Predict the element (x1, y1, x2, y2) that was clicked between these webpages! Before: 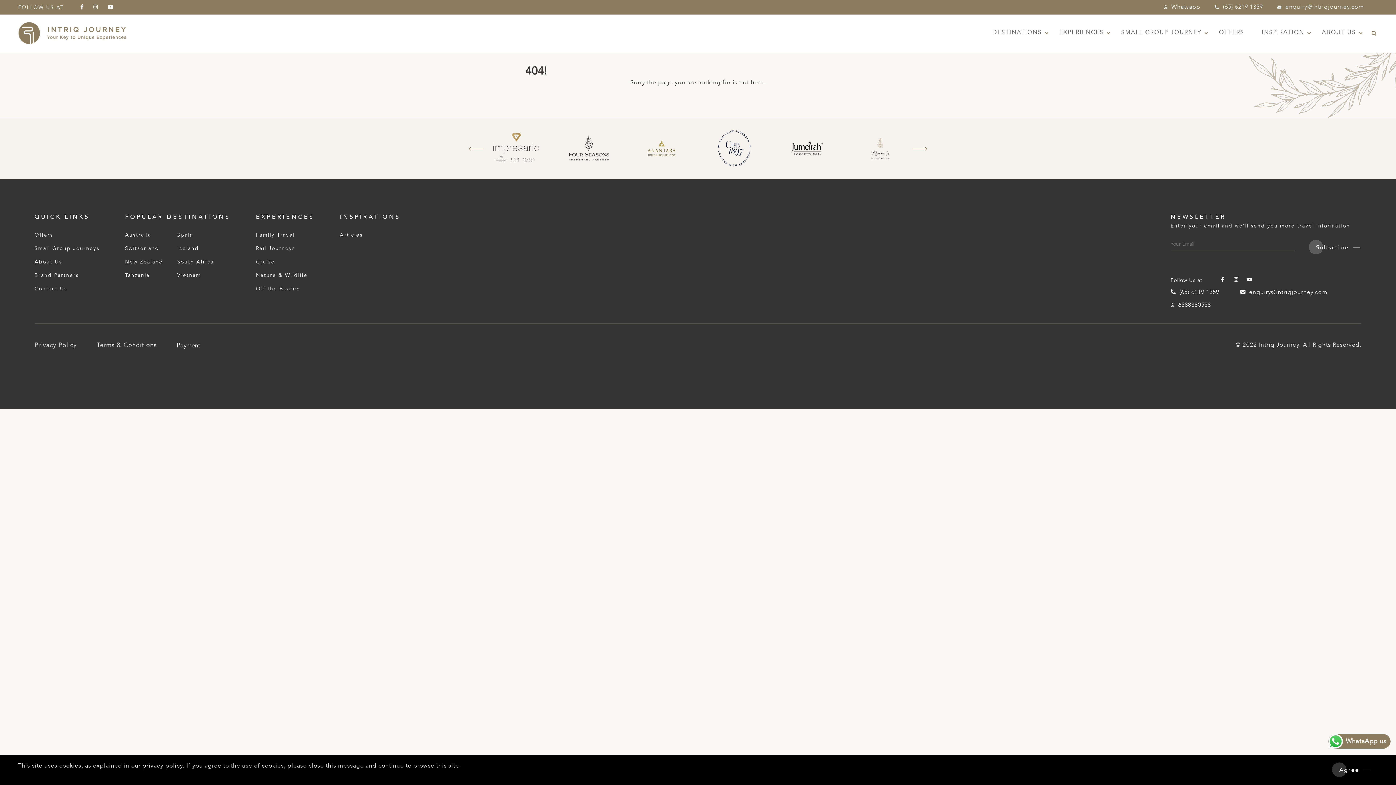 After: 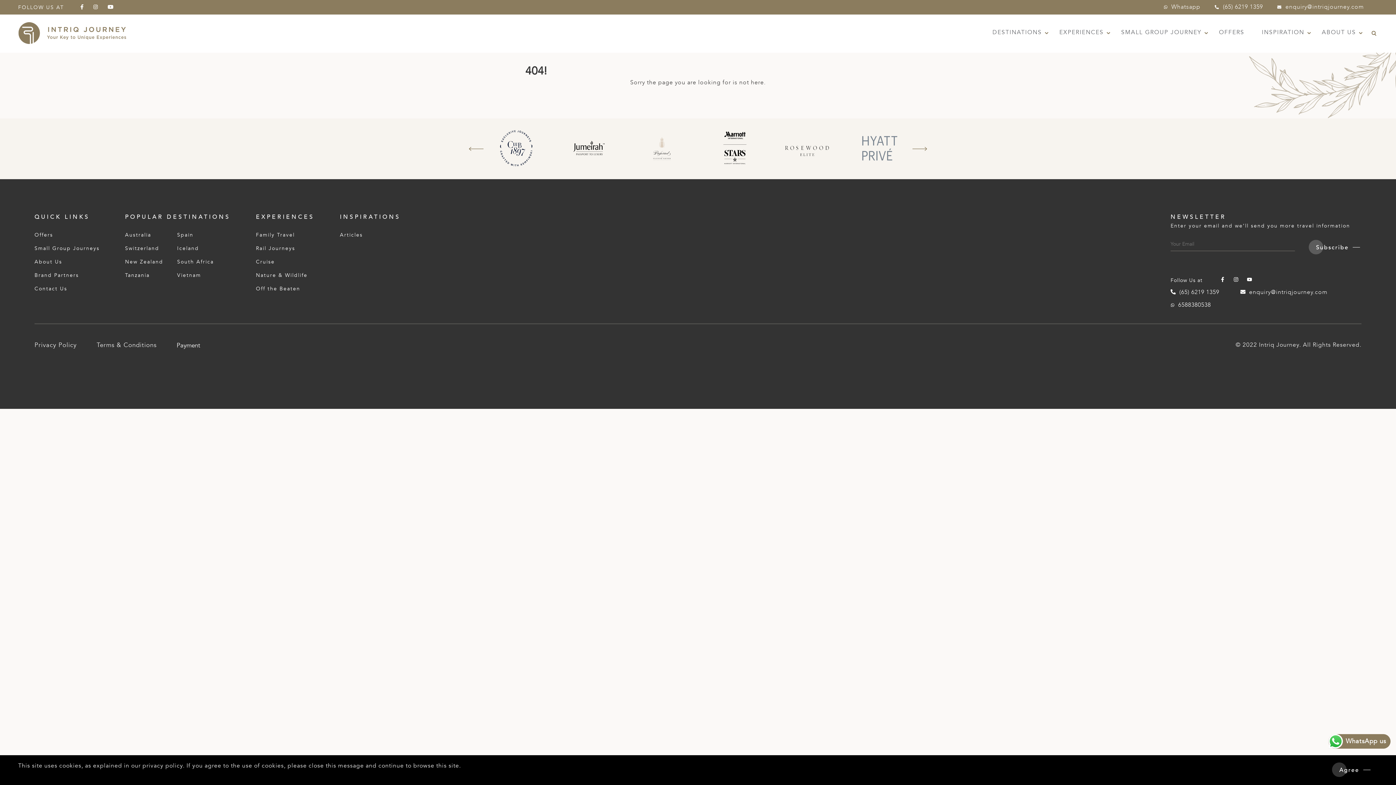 Action: label: enquiry@intriqjourney.com bbox: (1277, 2, 1364, 10)